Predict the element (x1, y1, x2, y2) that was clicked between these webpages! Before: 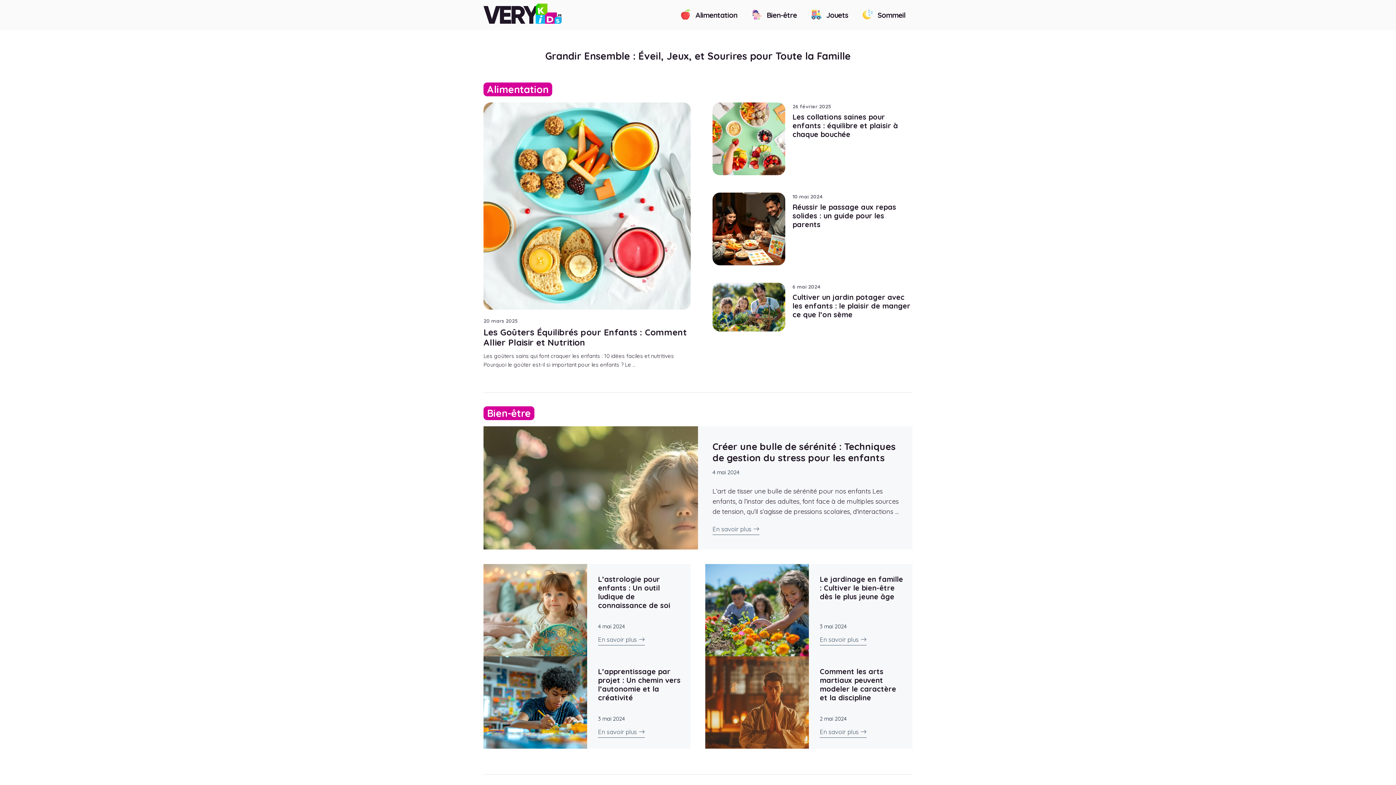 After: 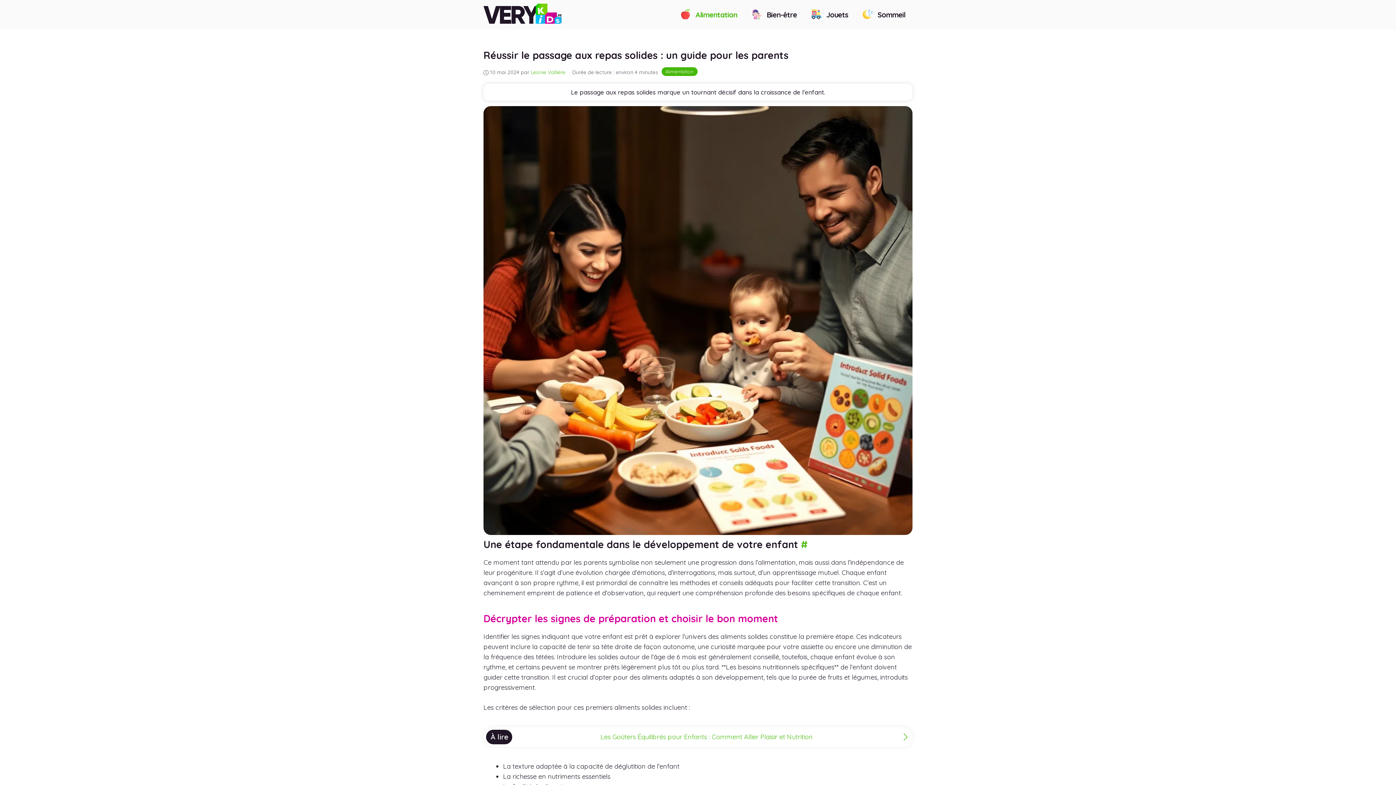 Action: bbox: (792, 202, 896, 229) label: Réussir le passage aux repas solides : un guide pour les parents